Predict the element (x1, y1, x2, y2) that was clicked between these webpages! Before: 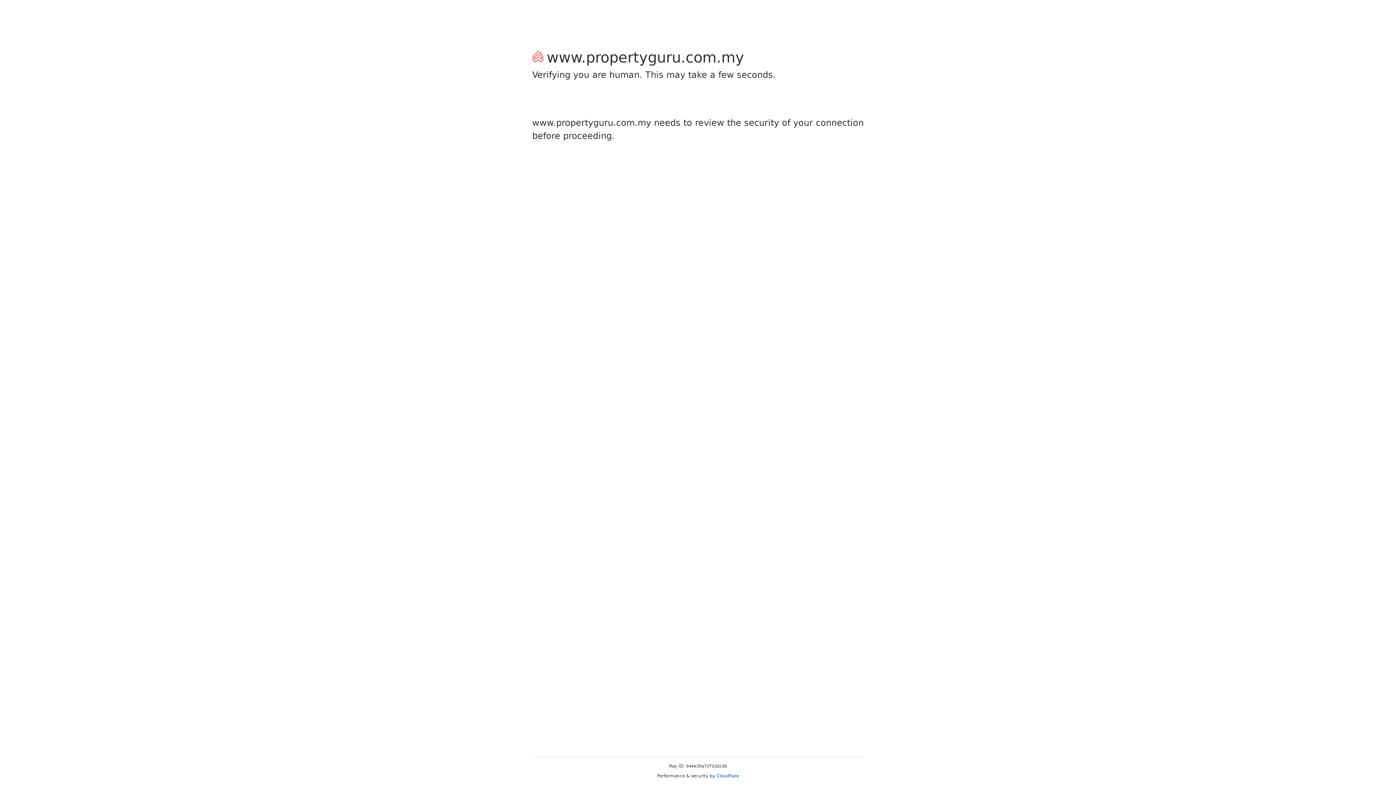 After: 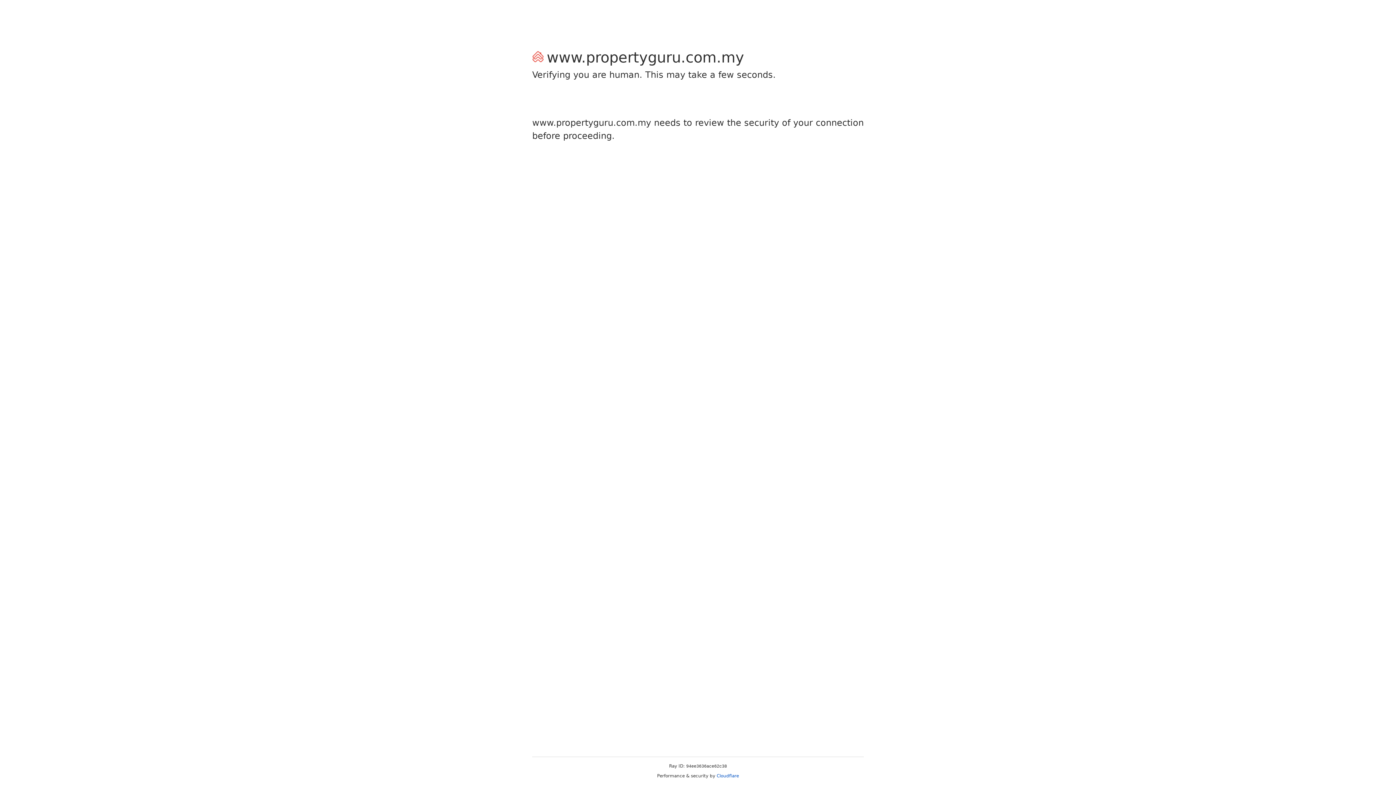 Action: label: Cloudflare bbox: (716, 773, 739, 778)